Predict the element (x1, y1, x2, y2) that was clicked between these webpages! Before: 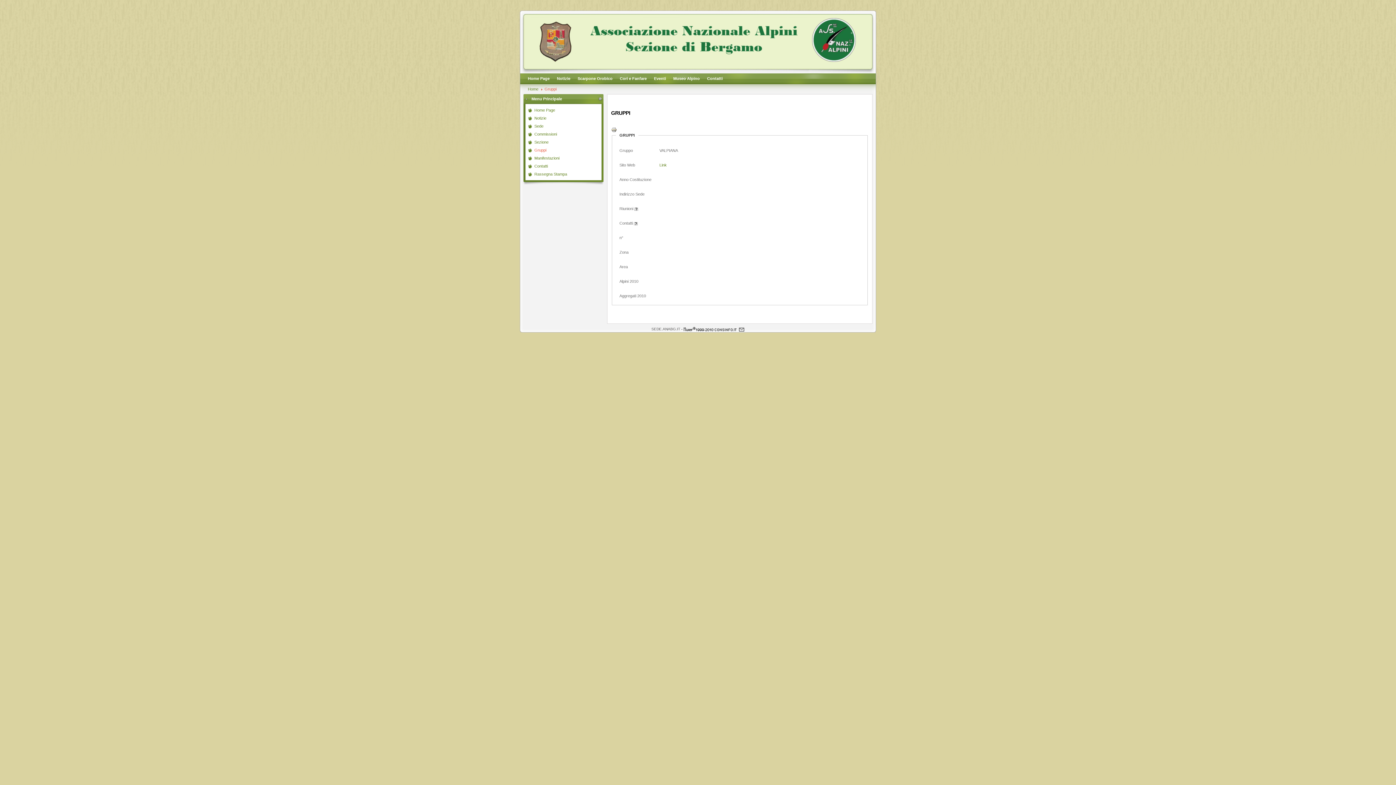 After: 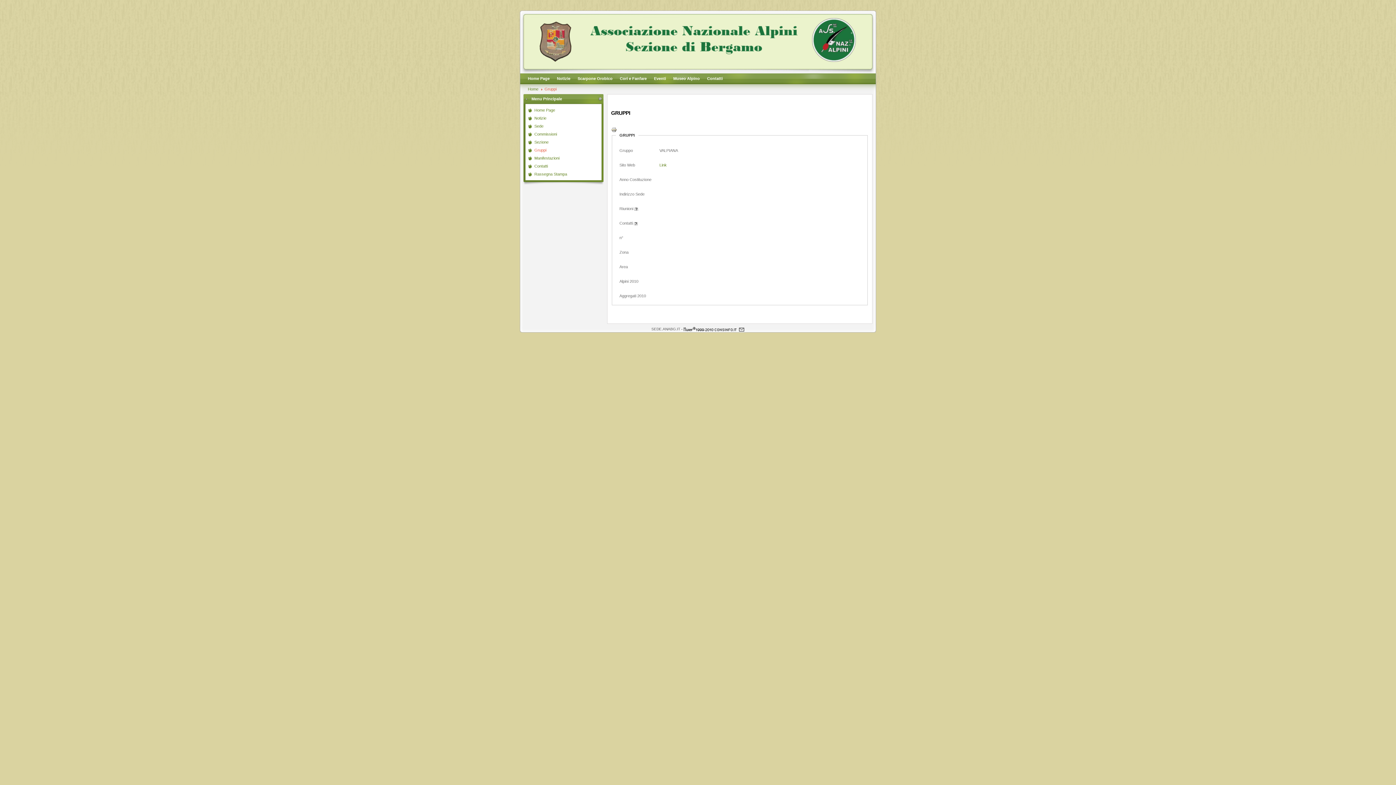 Action: bbox: (738, 327, 744, 331)